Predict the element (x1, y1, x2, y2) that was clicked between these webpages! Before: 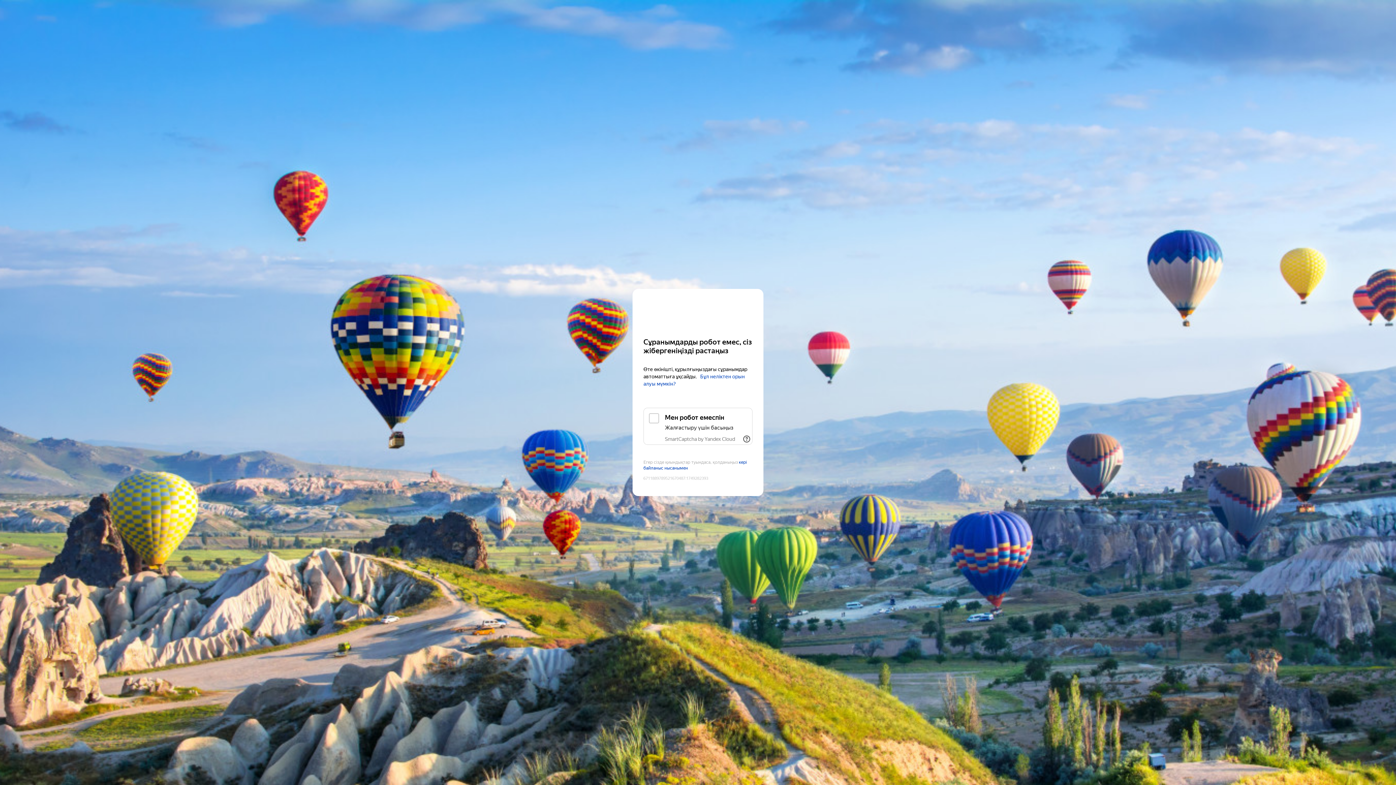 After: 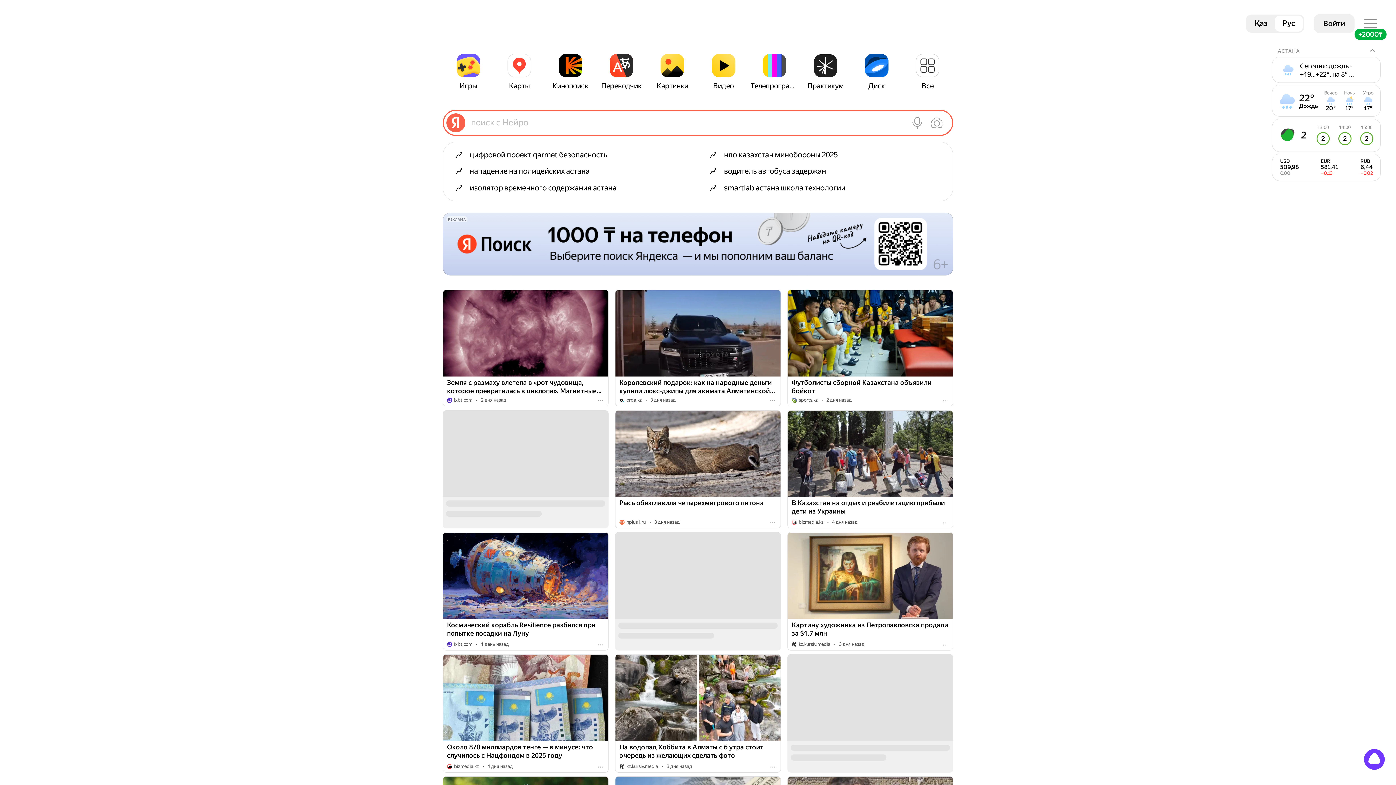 Action: bbox: (643, 303, 752, 316) label: Yandex